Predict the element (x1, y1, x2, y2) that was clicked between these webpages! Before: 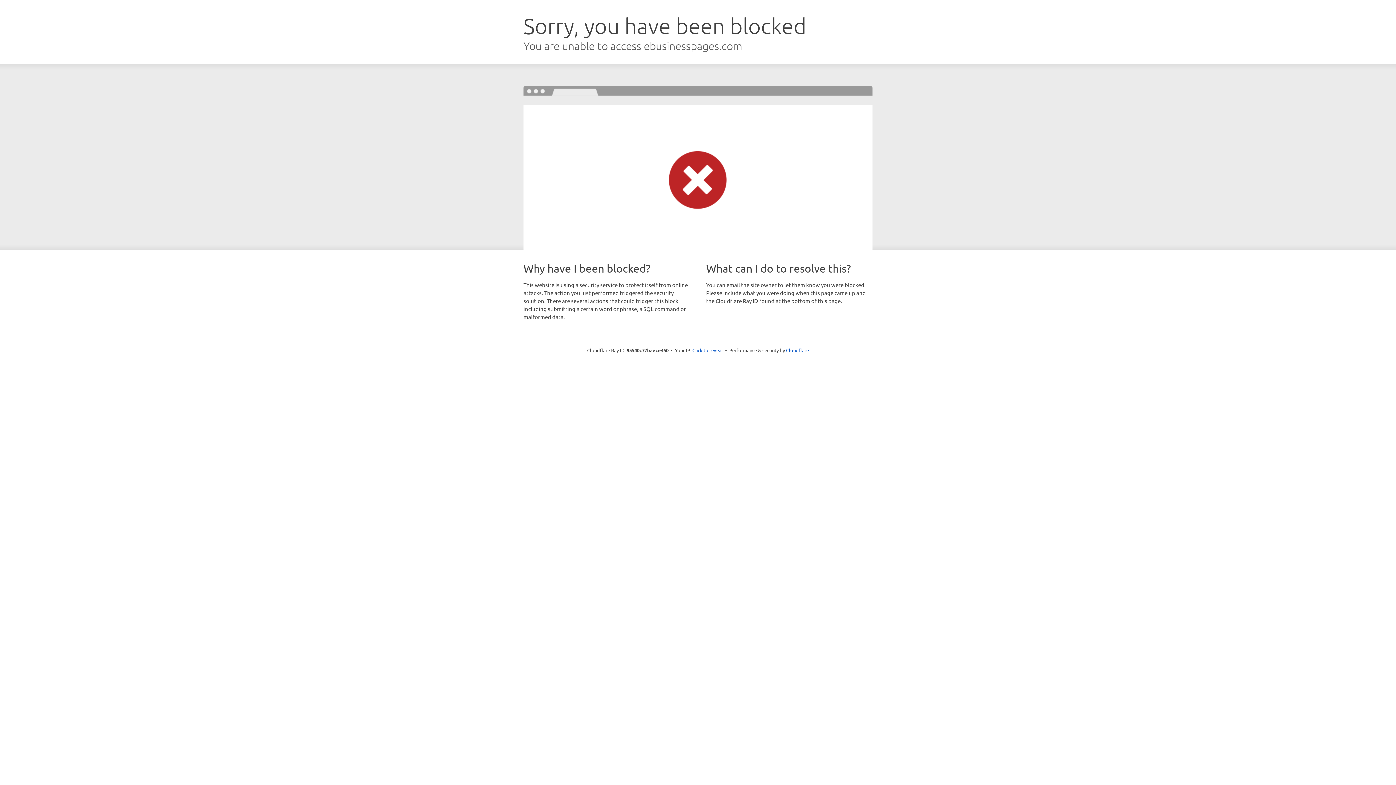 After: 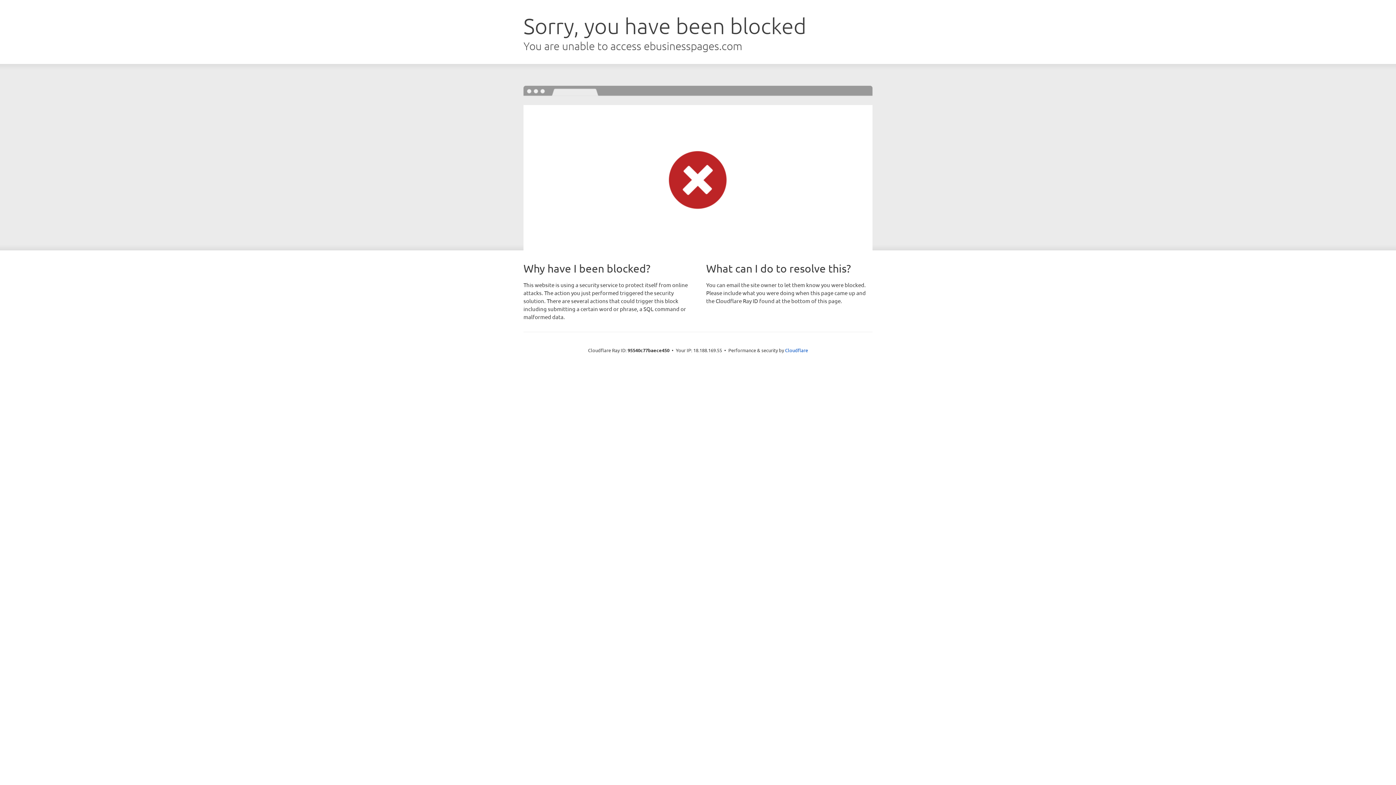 Action: bbox: (692, 346, 723, 353) label: Click to reveal